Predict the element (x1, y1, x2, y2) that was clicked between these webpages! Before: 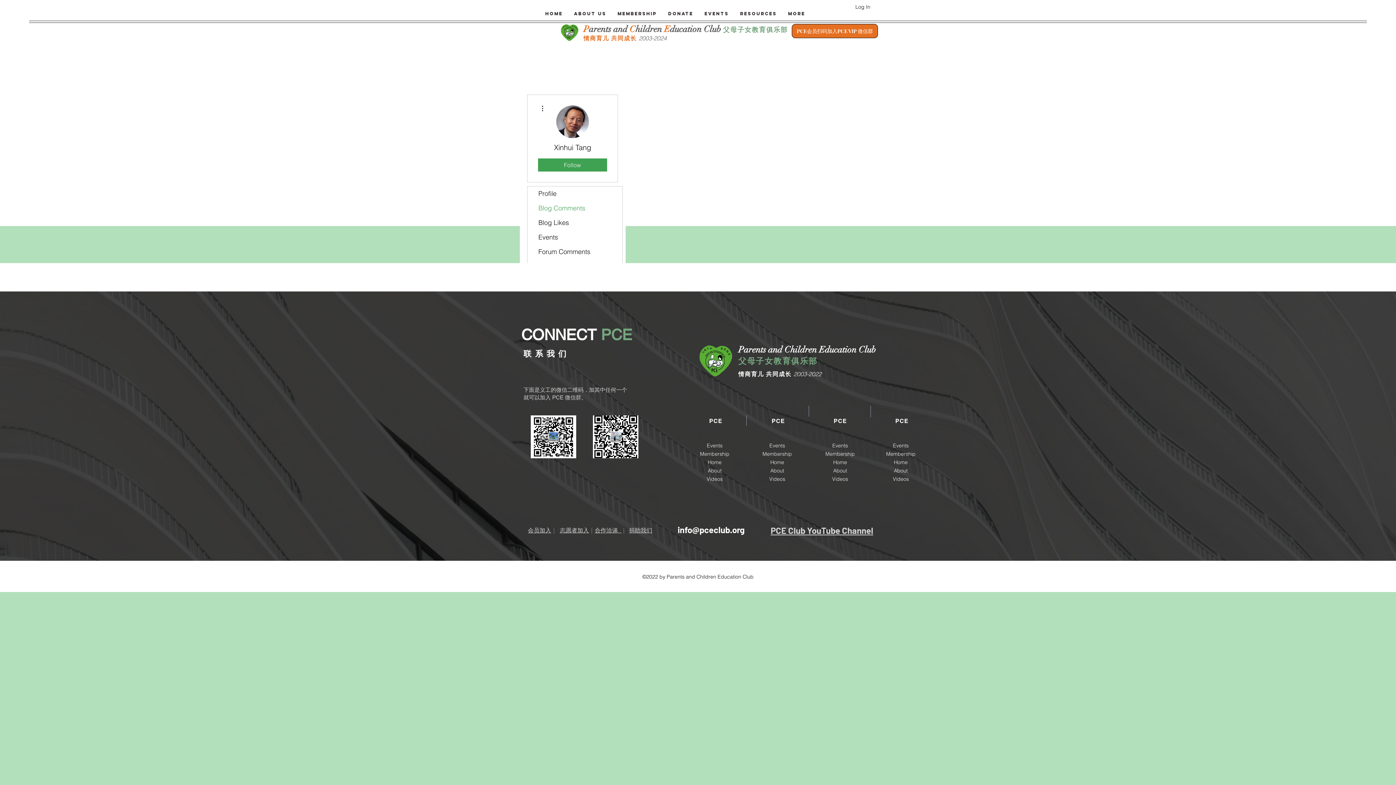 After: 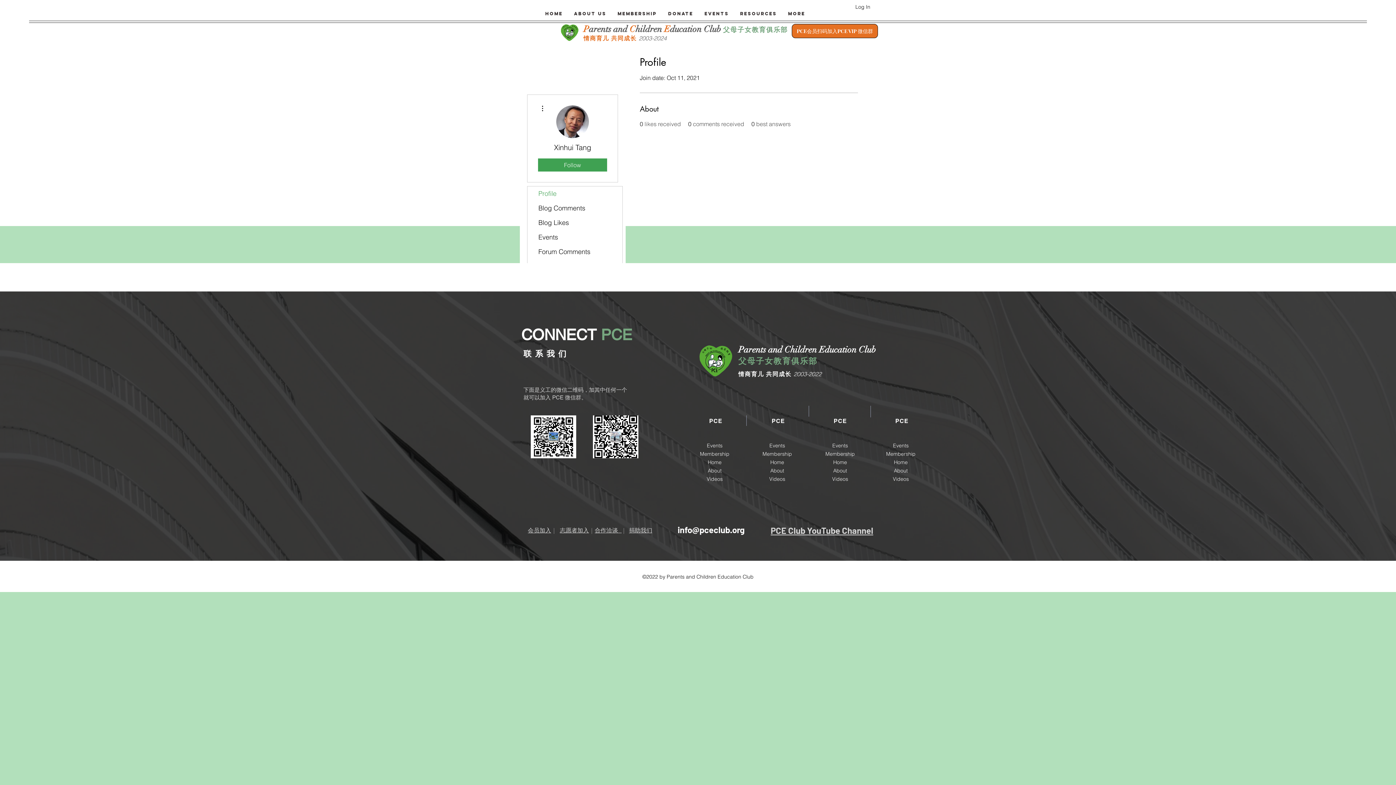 Action: bbox: (527, 186, 622, 201) label: Profile